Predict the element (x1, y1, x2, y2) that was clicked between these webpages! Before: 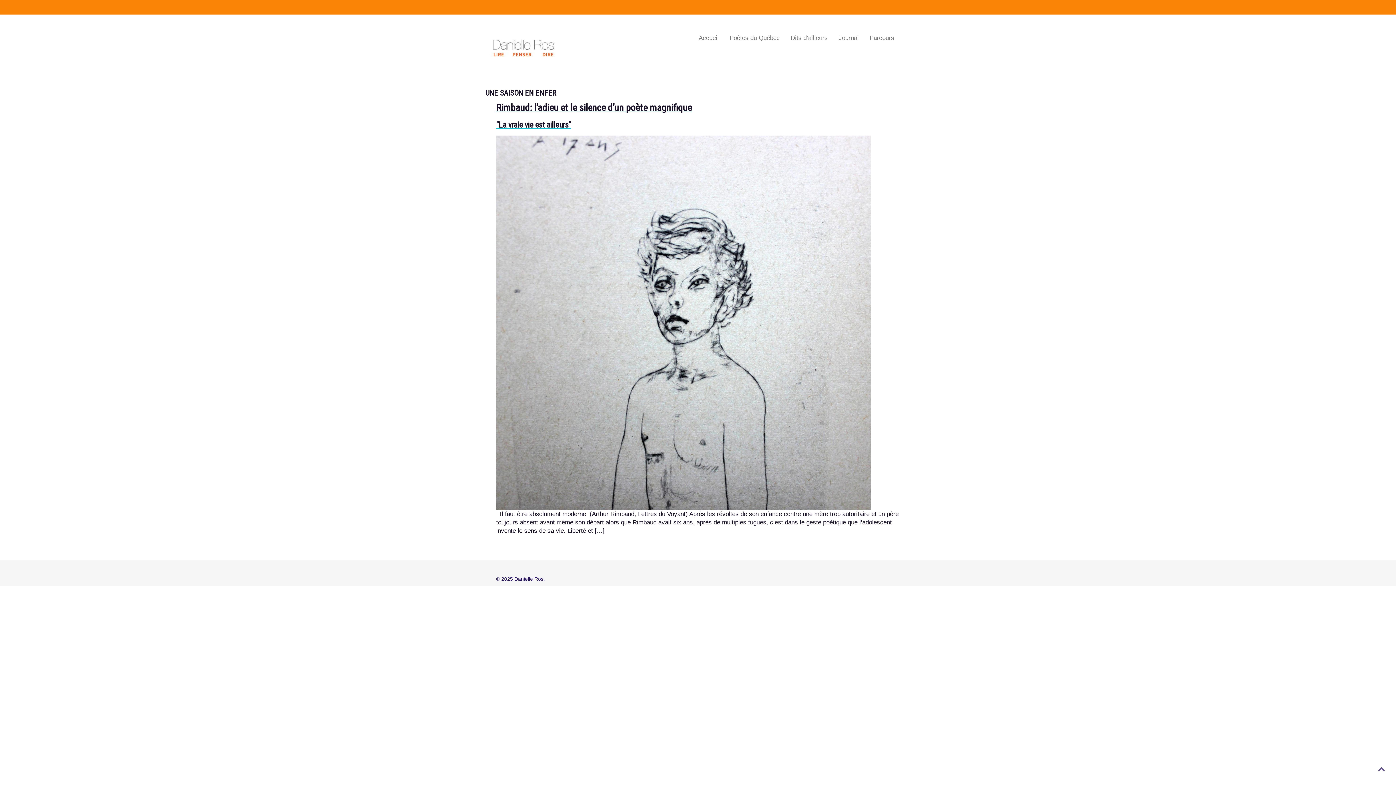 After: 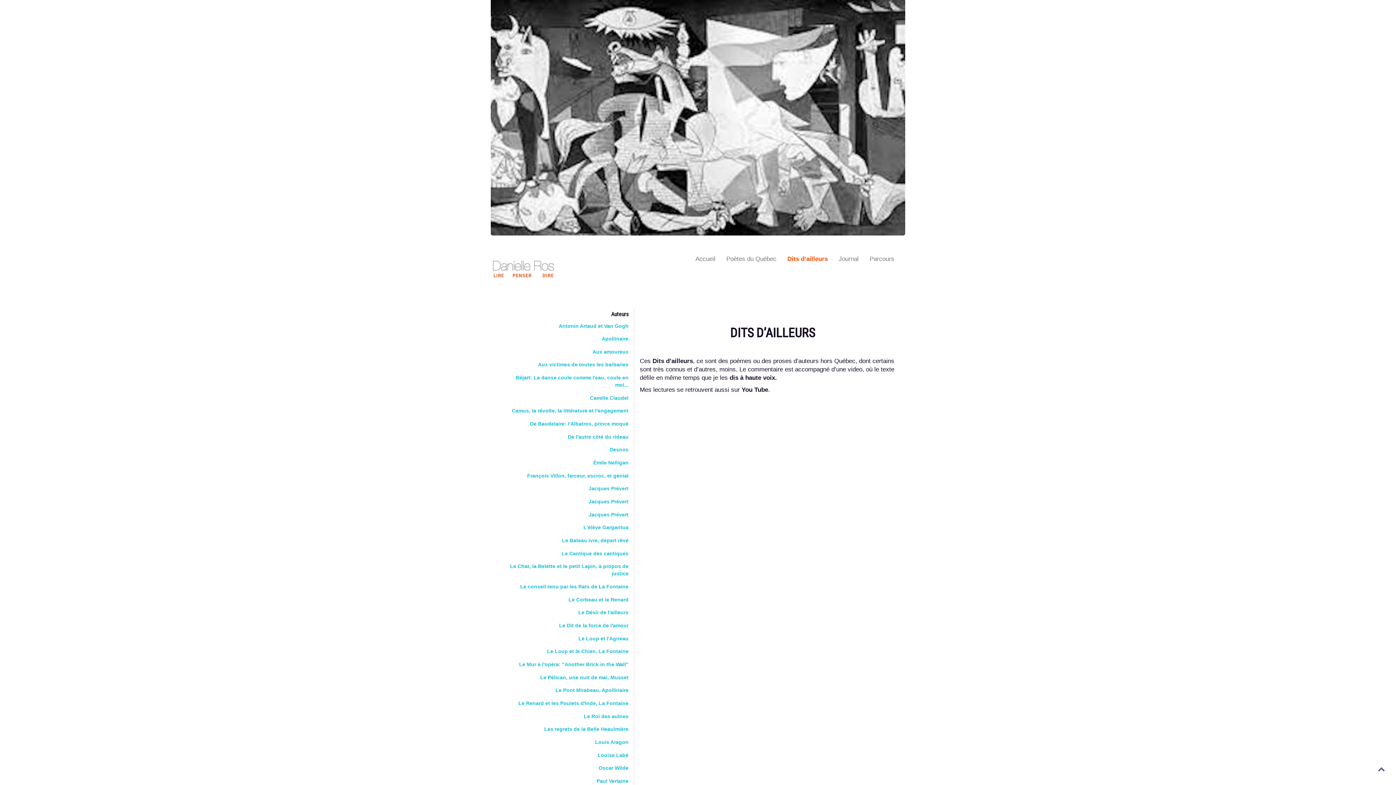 Action: bbox: (785, 29, 833, 47) label: Dits d’ailleurs